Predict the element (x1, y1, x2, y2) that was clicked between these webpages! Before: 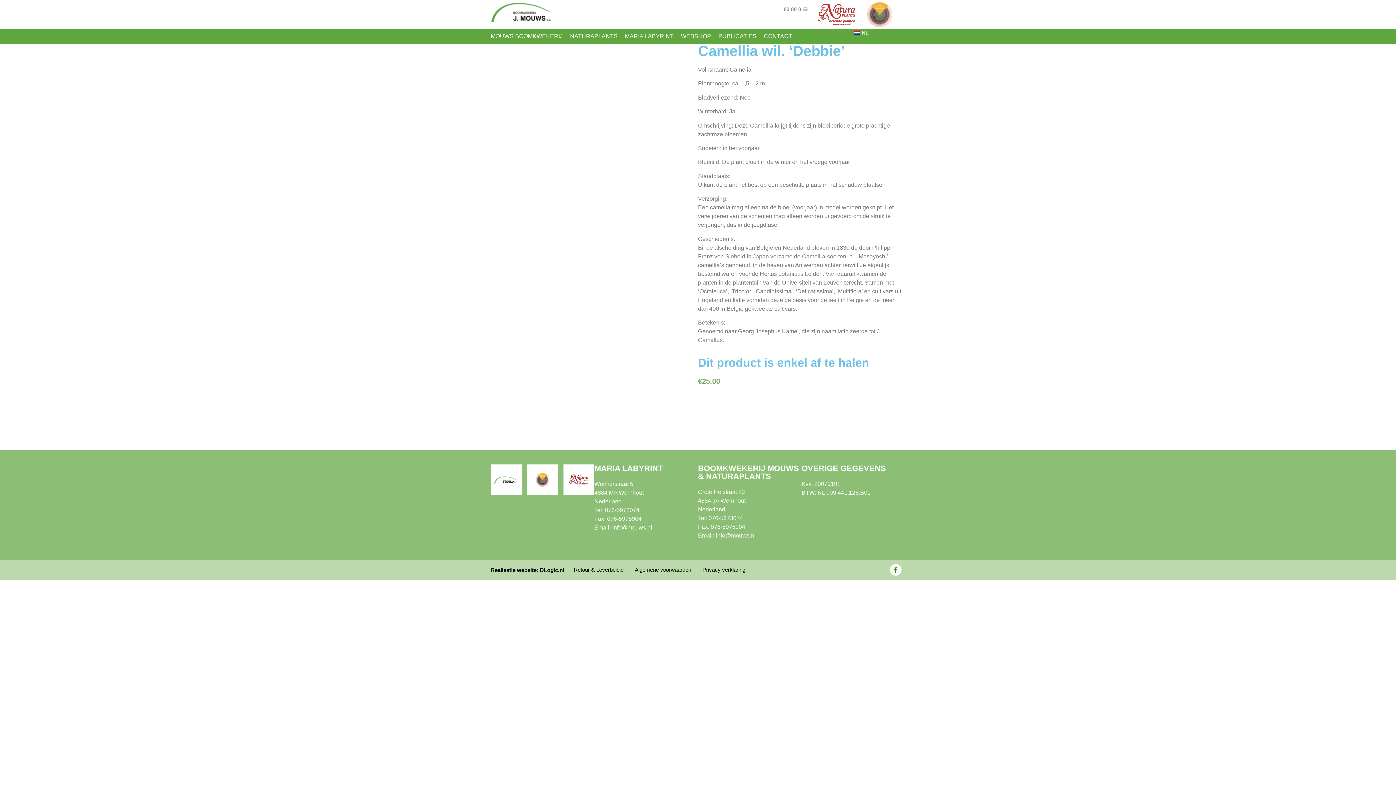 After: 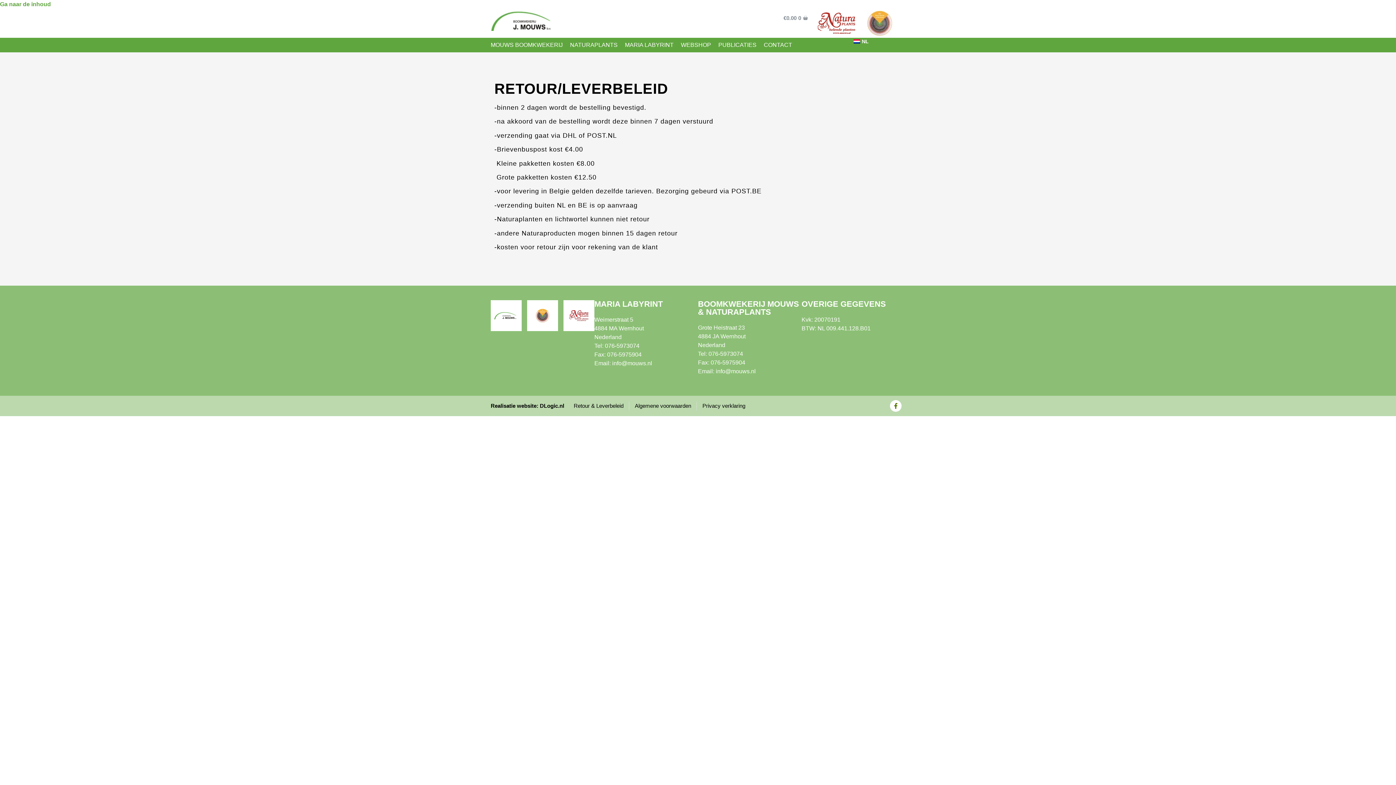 Action: bbox: (573, 565, 623, 574) label: Retour & Leverbeleid